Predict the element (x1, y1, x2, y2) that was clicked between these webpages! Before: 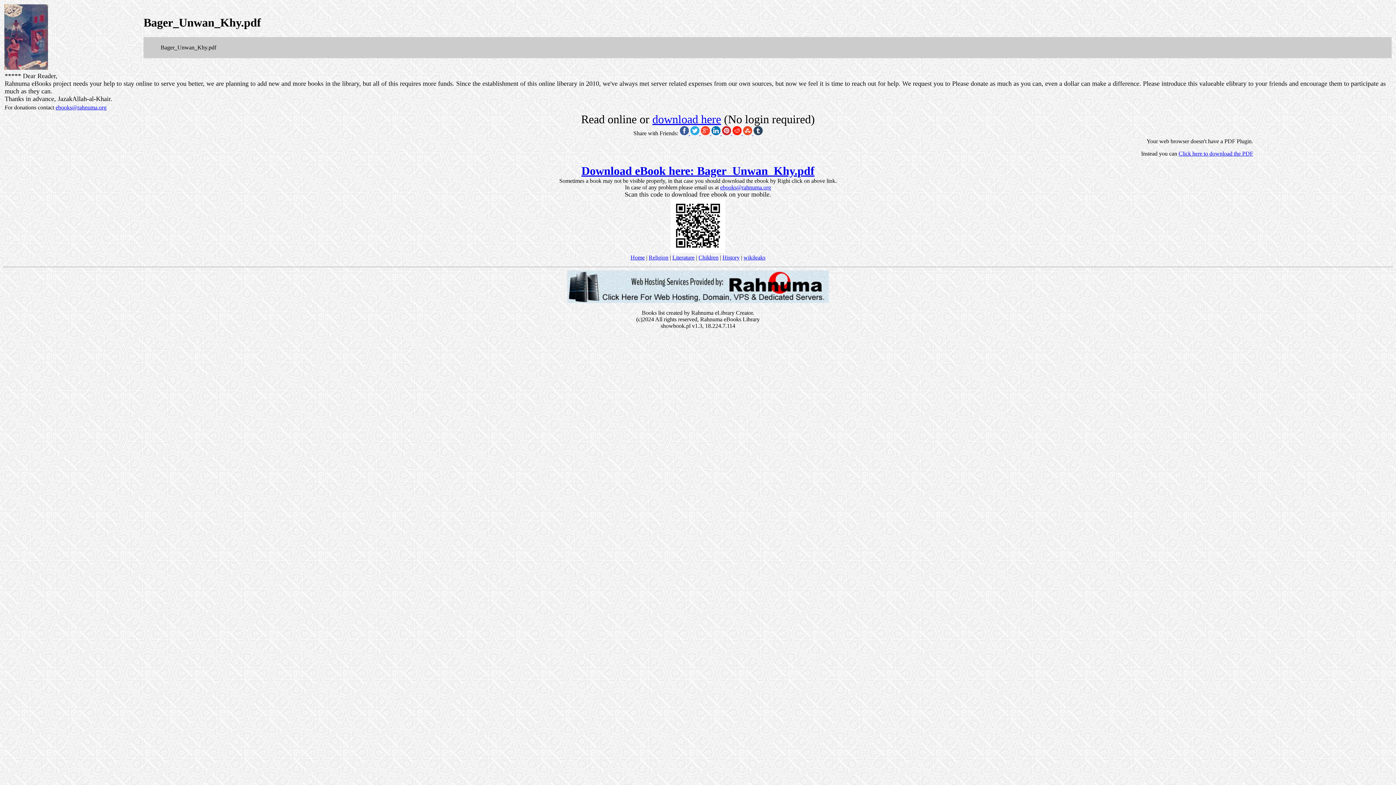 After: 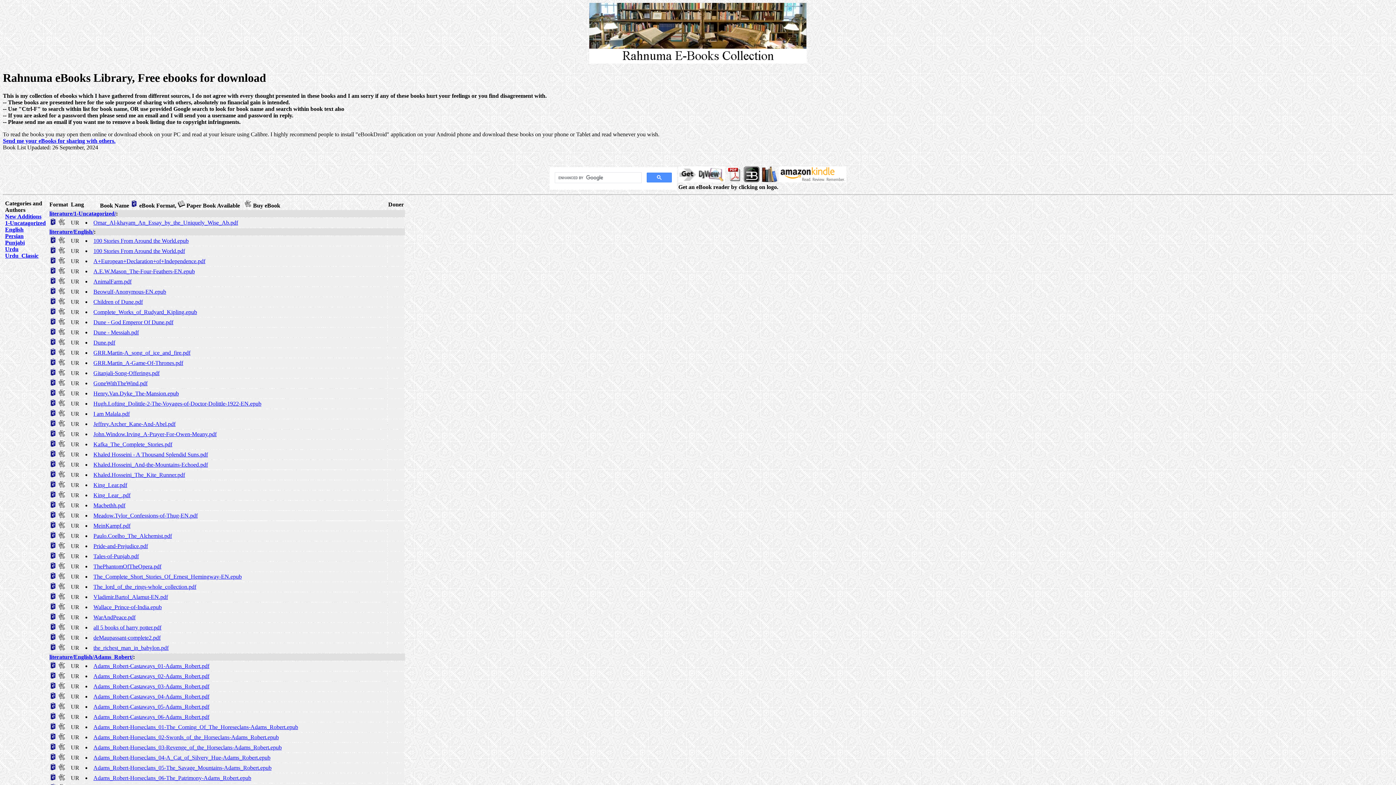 Action: label: Literature bbox: (672, 254, 694, 260)